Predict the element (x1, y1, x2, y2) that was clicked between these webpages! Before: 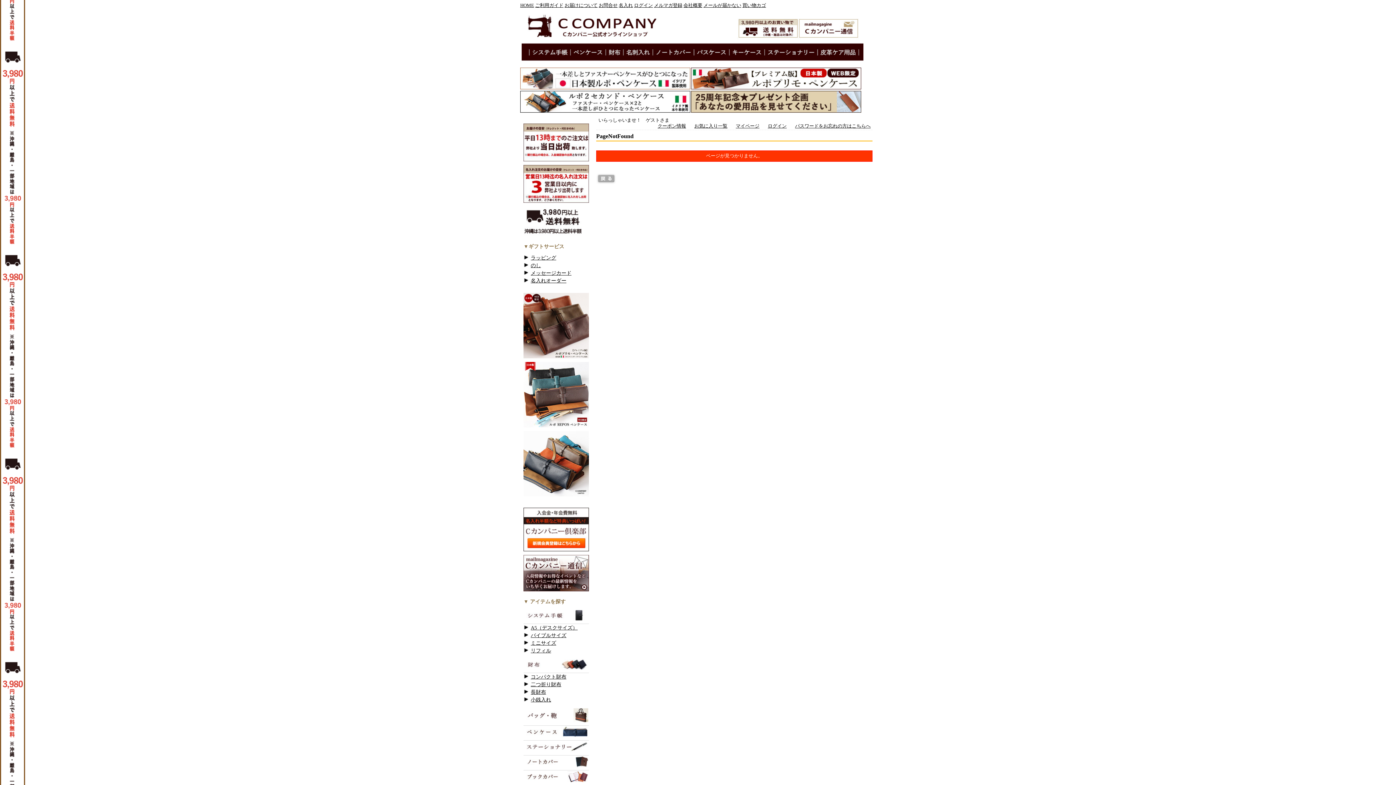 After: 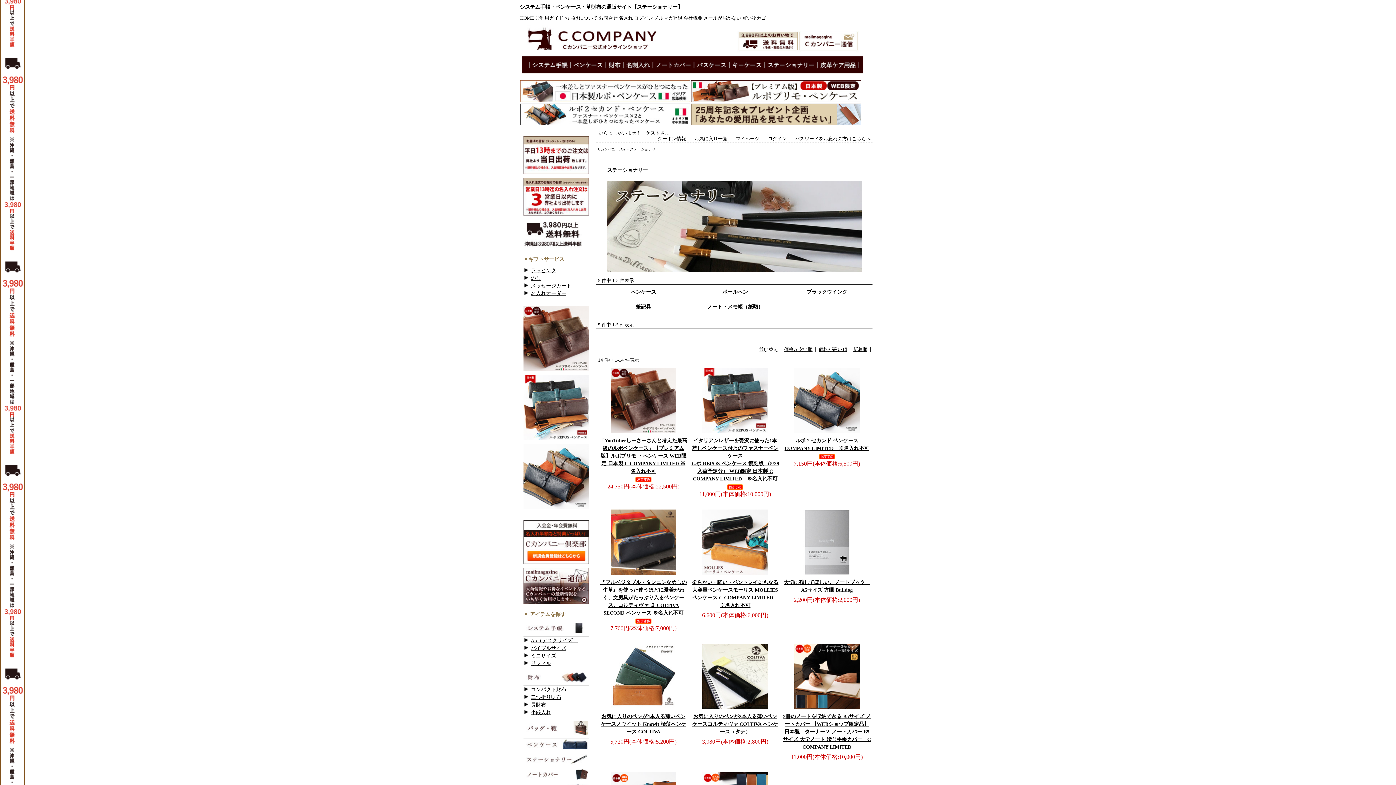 Action: bbox: (523, 749, 589, 754)